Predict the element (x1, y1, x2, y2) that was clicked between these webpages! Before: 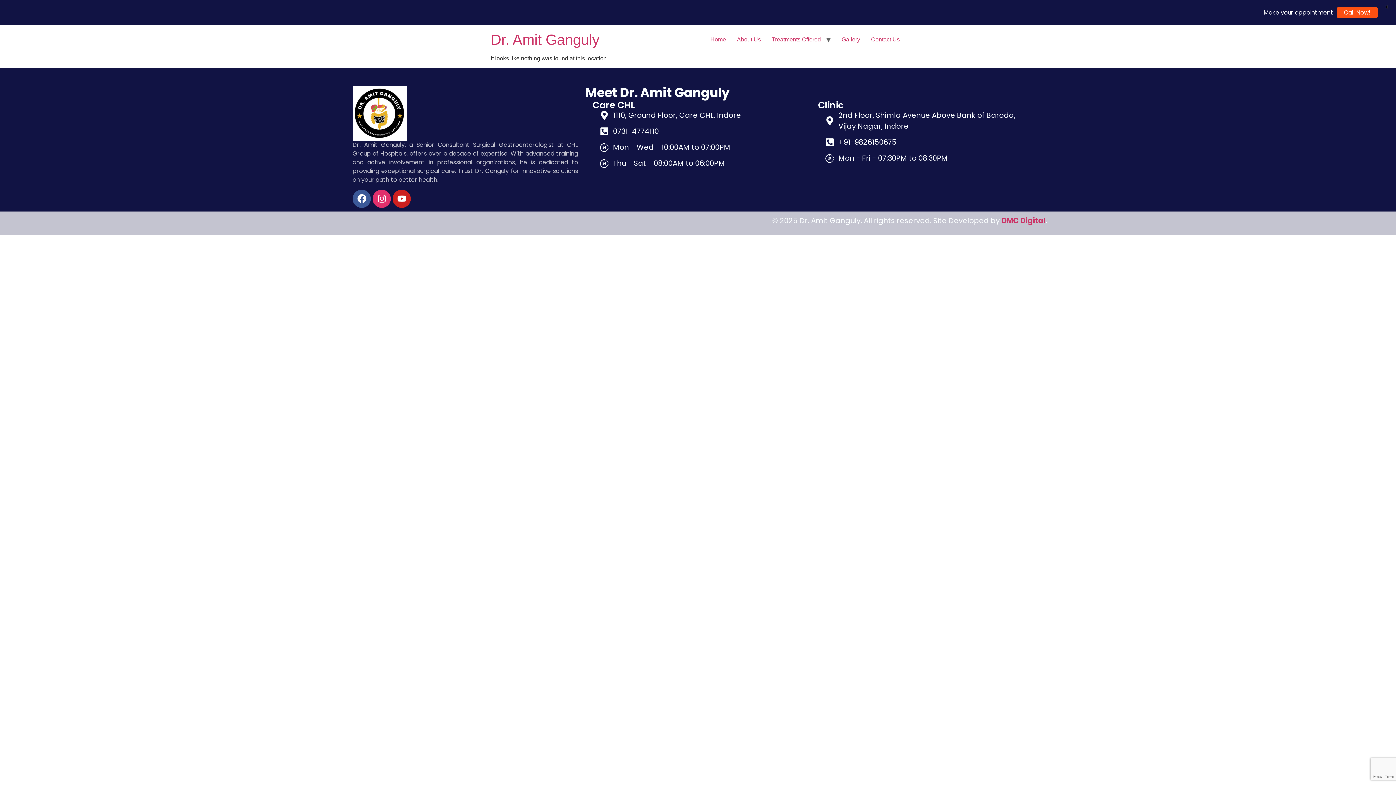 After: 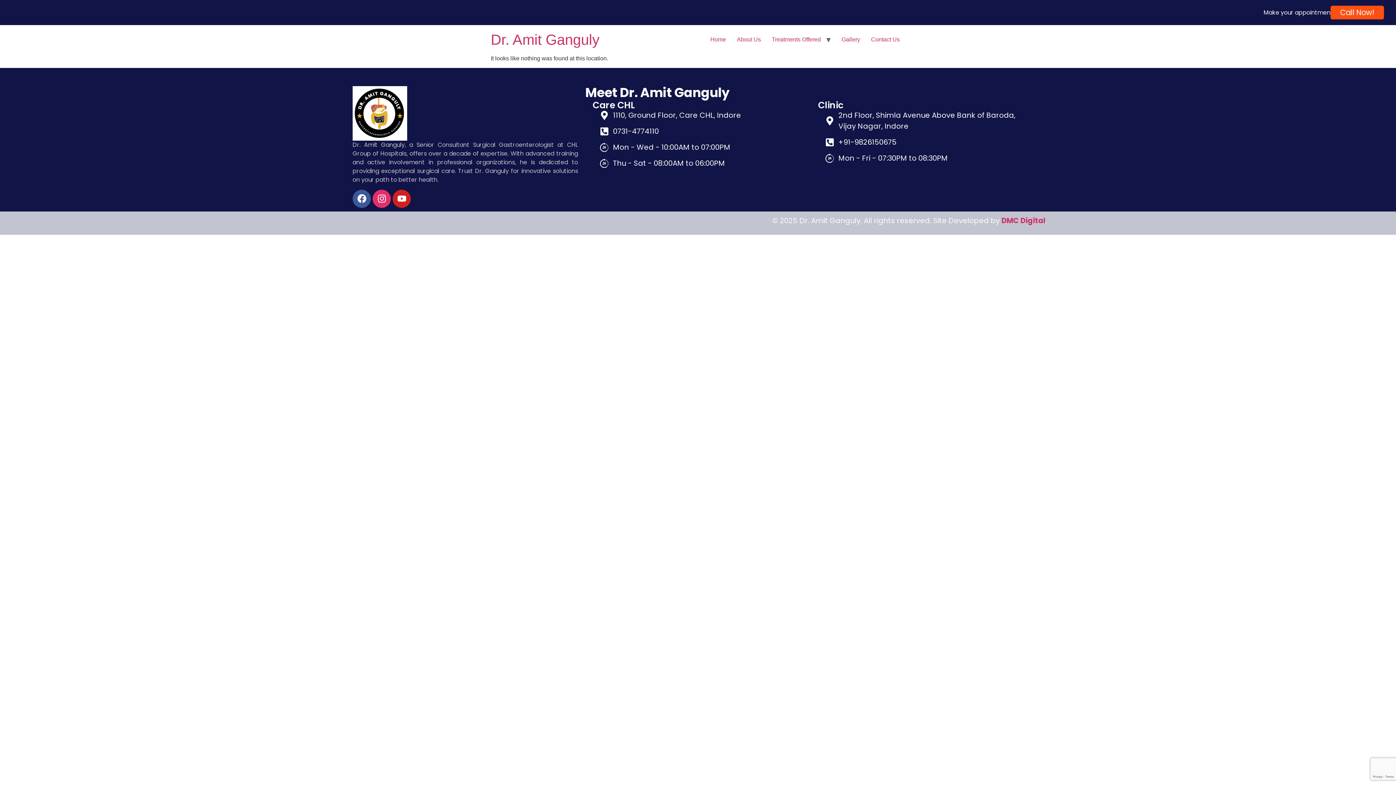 Action: bbox: (825, 136, 1036, 147) label: +91-9826150675